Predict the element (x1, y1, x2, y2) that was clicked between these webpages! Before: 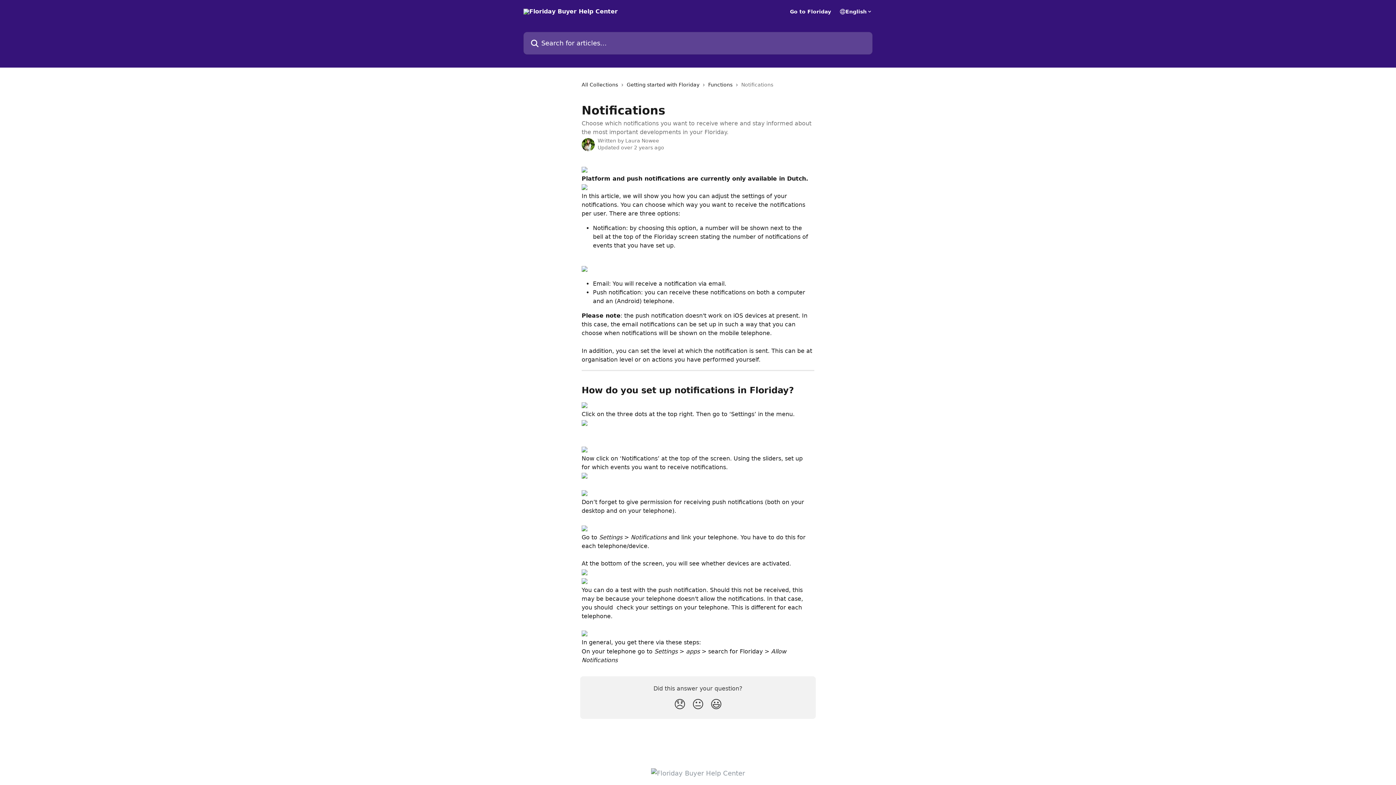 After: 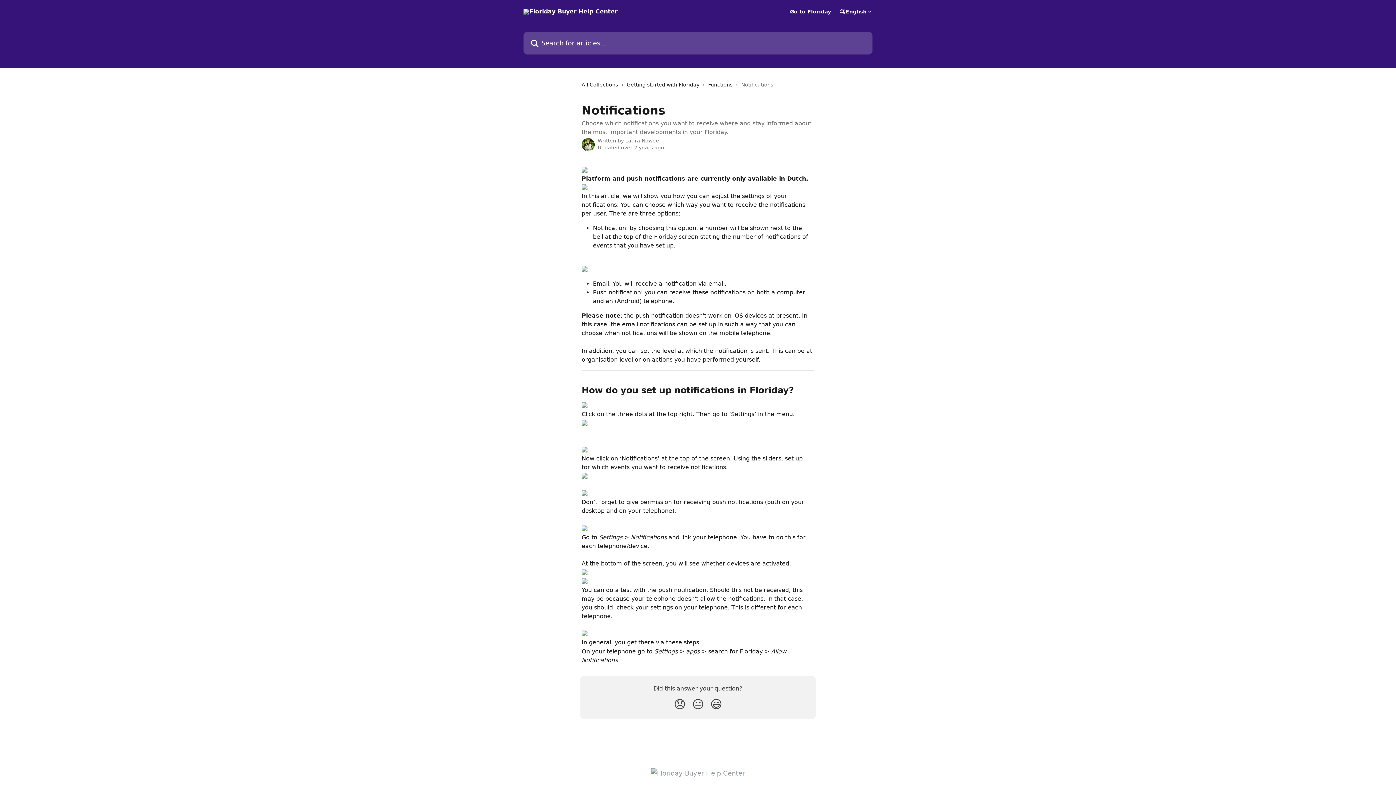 Action: bbox: (581, 525, 587, 532)